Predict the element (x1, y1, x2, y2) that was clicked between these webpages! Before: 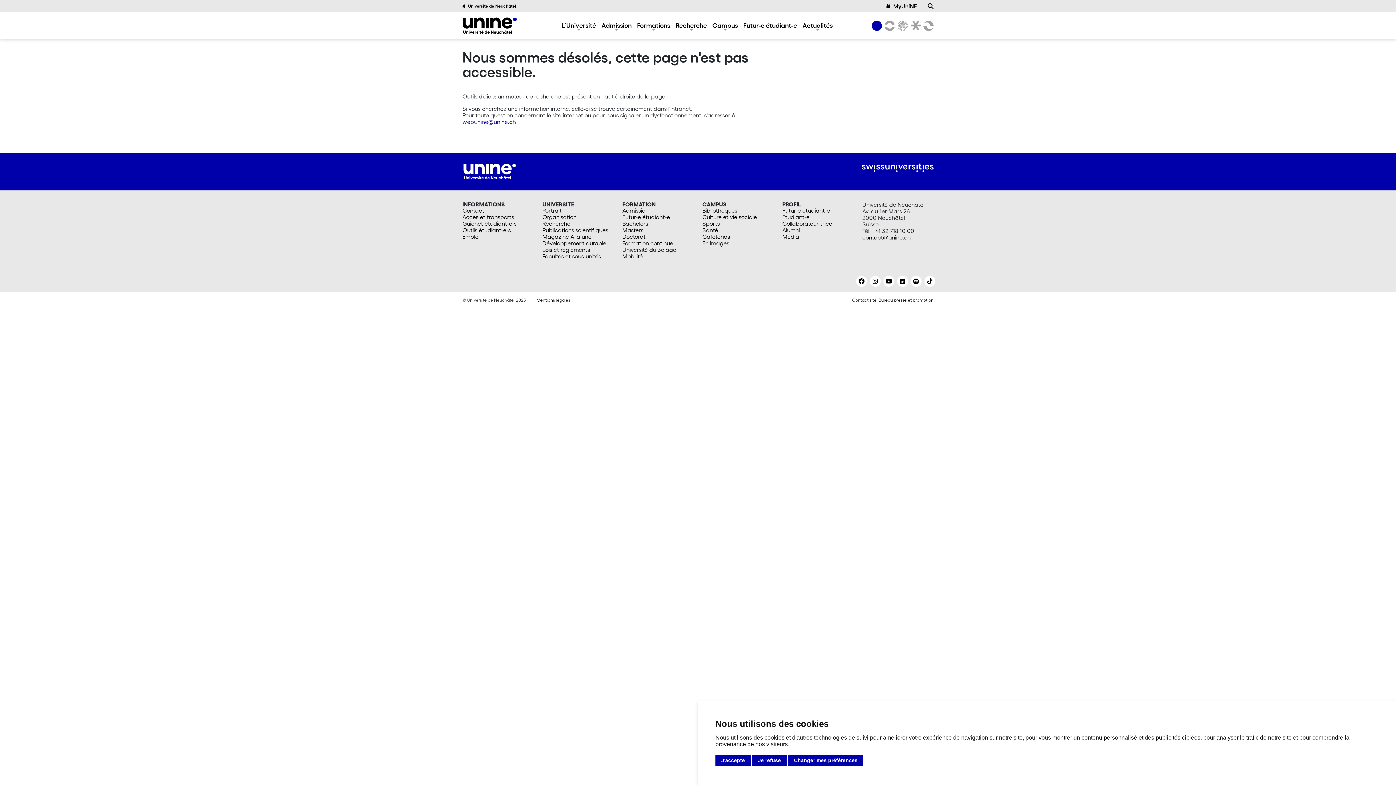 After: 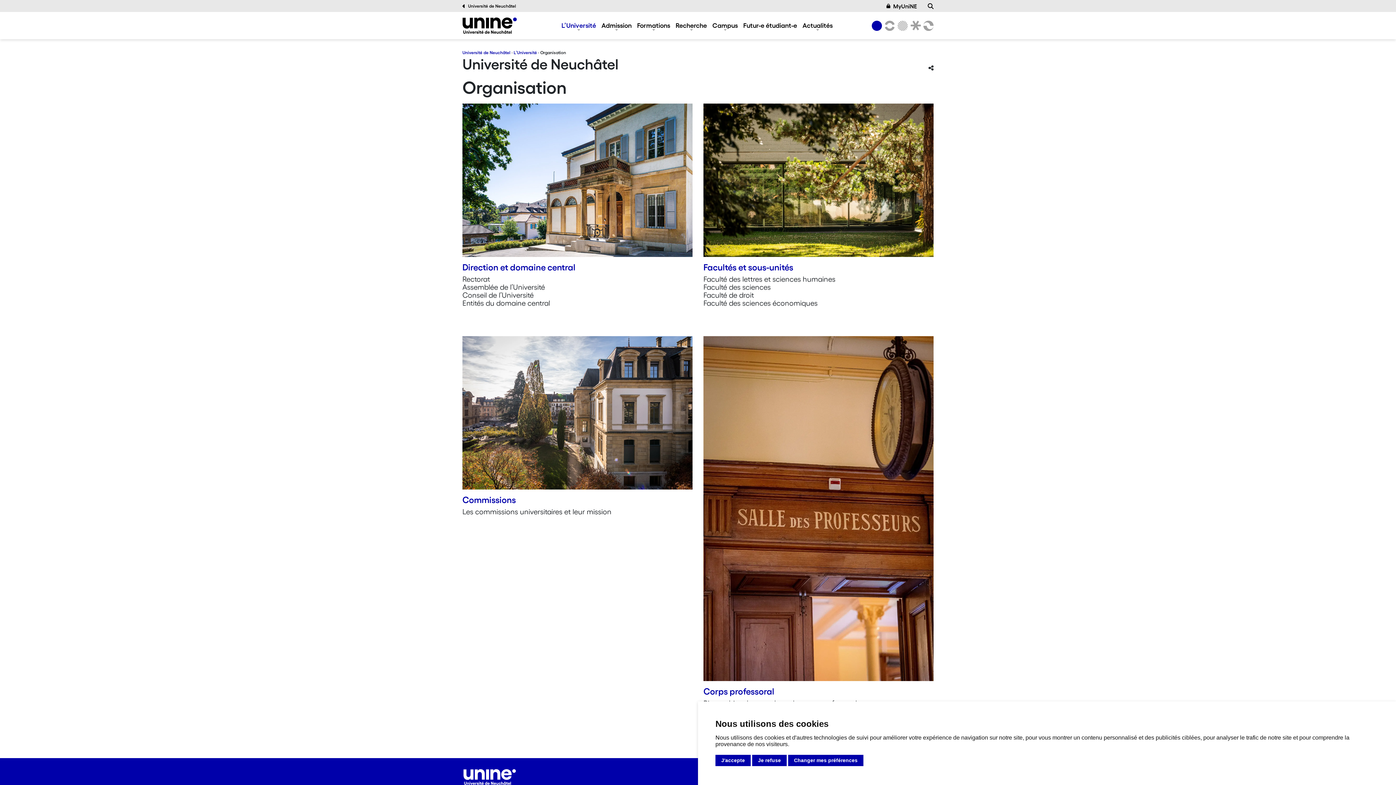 Action: bbox: (542, 213, 613, 220) label: Organisation